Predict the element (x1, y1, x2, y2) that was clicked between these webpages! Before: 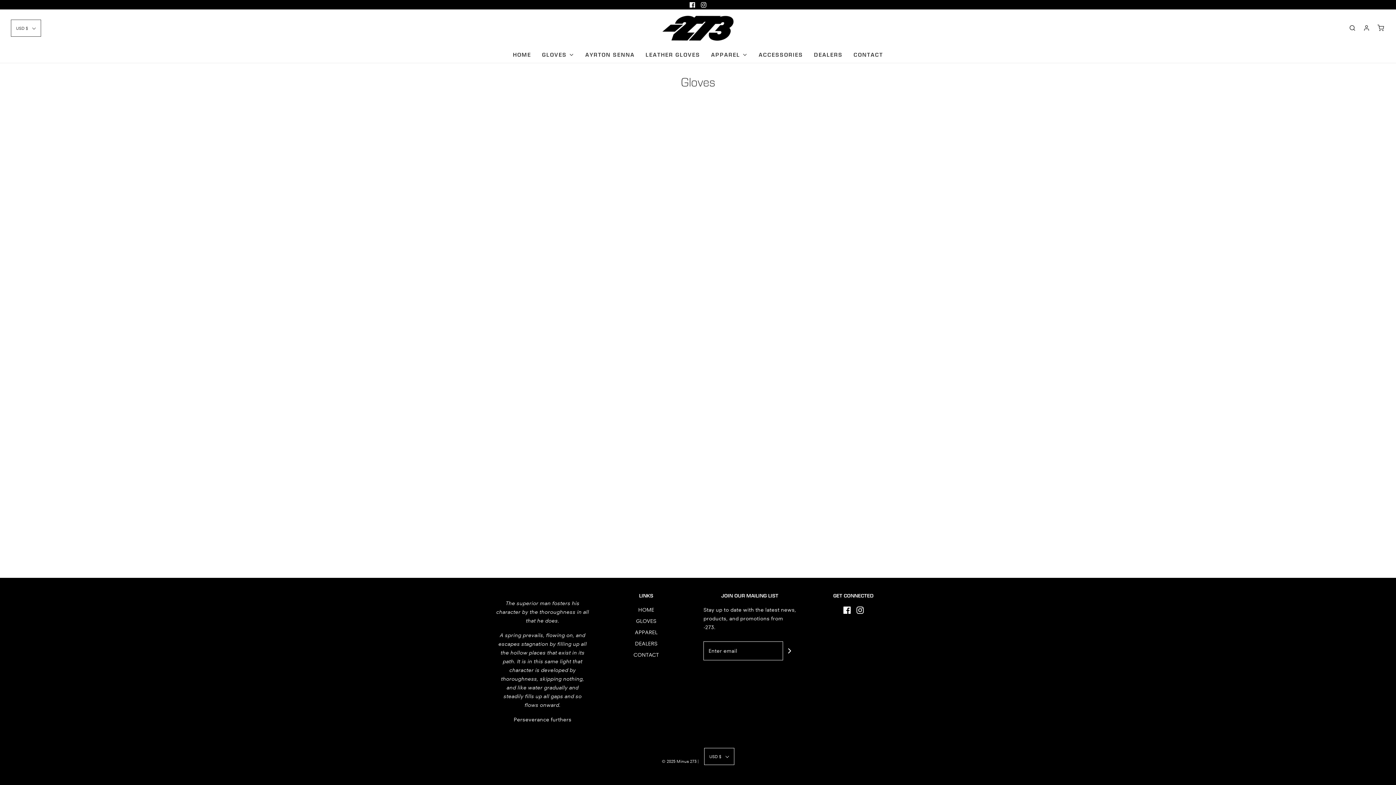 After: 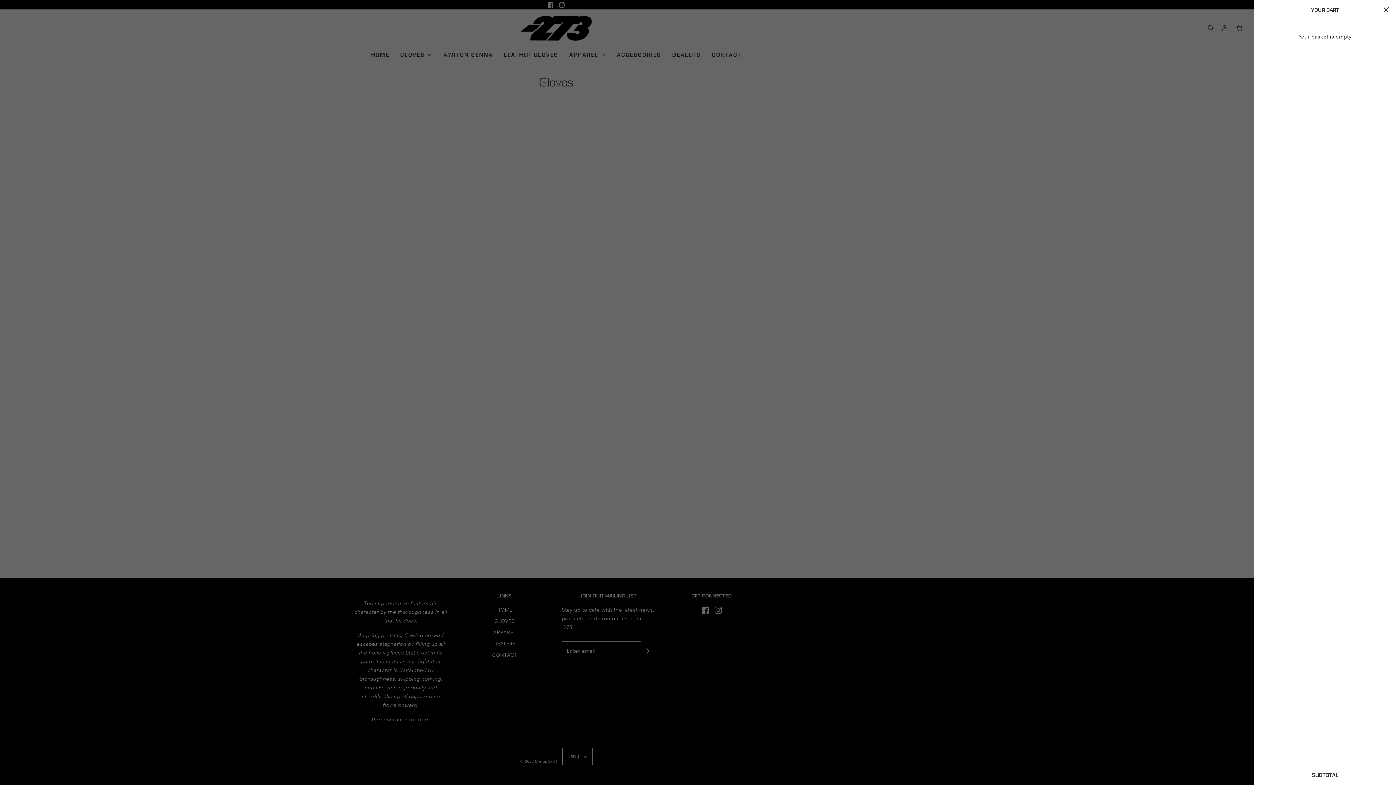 Action: bbox: (1376, 24, 1385, 31)